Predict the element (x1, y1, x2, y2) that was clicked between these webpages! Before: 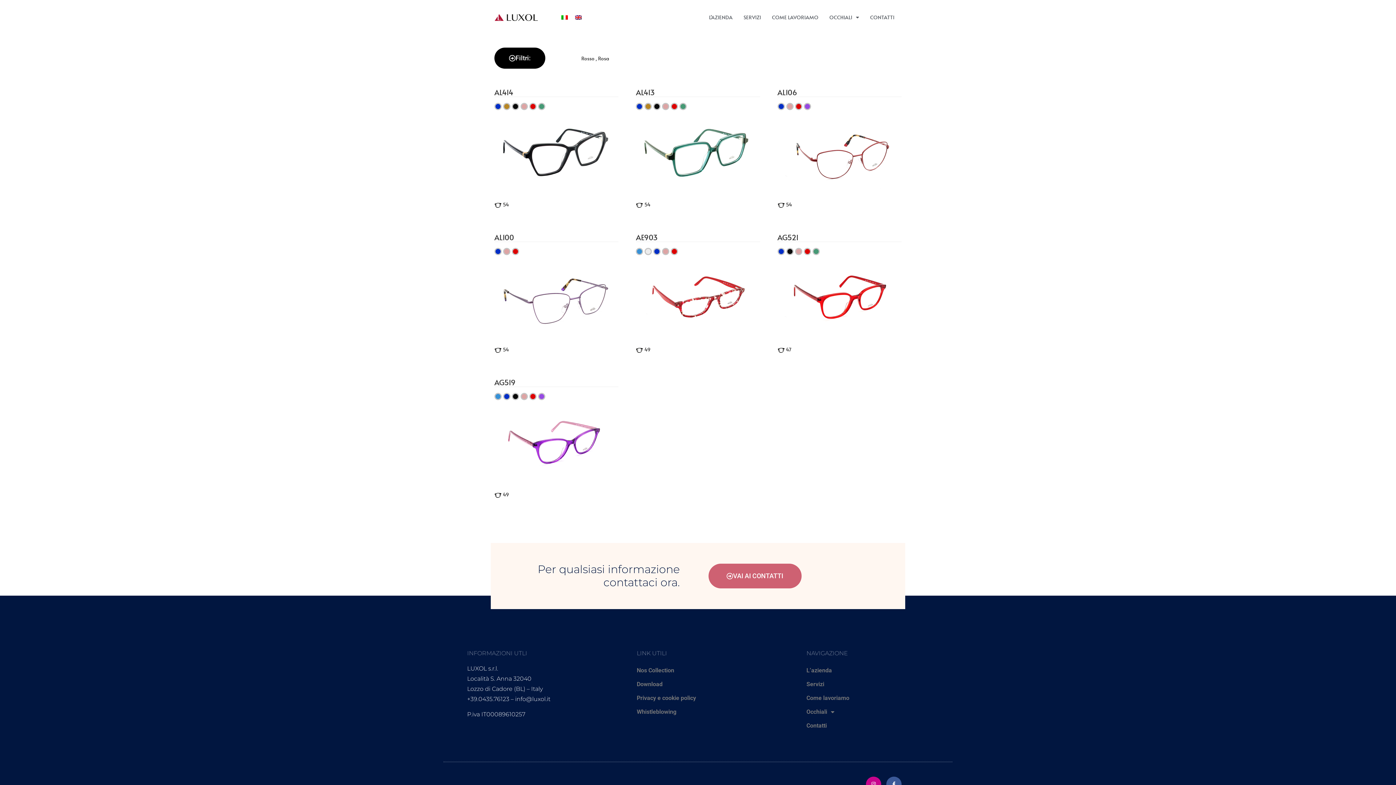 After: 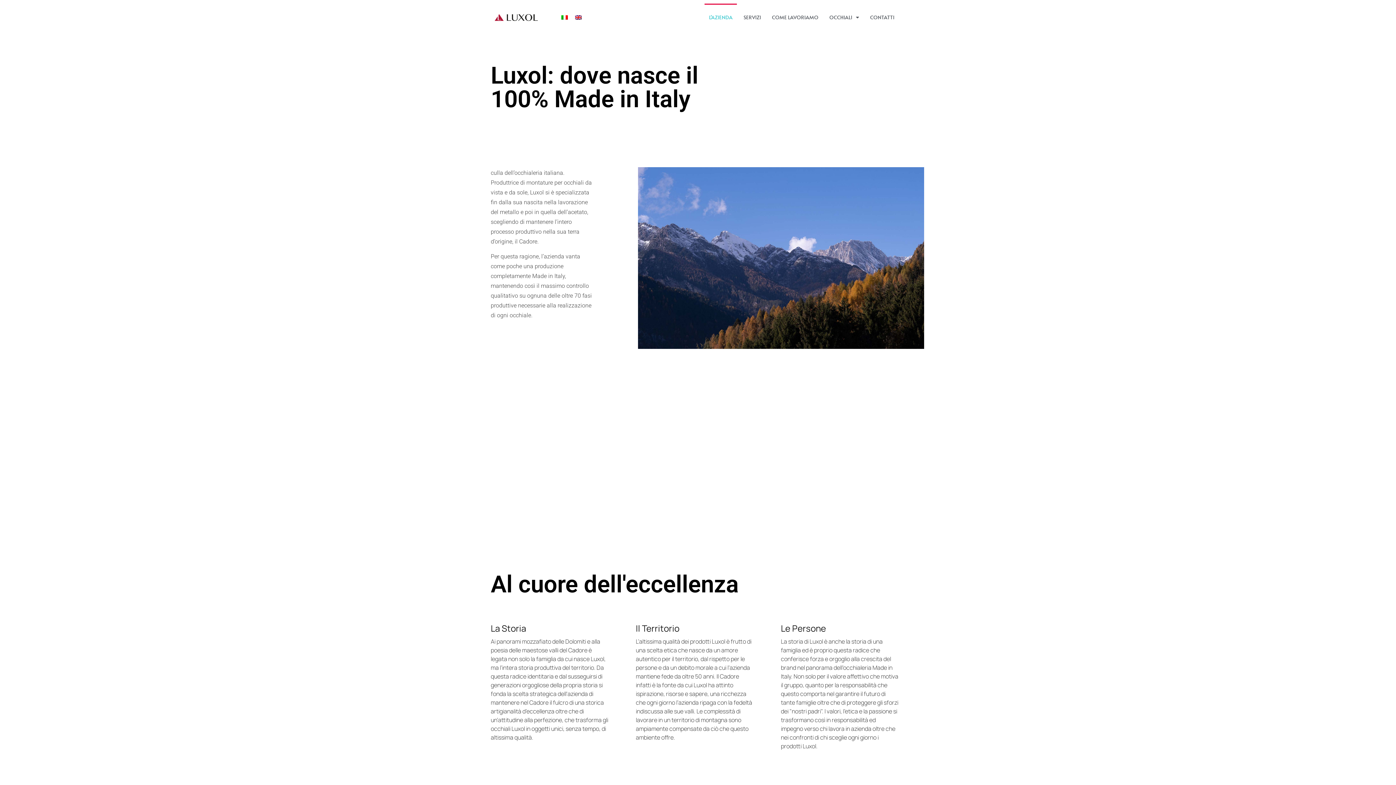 Action: label: L’azienda bbox: (806, 663, 934, 677)